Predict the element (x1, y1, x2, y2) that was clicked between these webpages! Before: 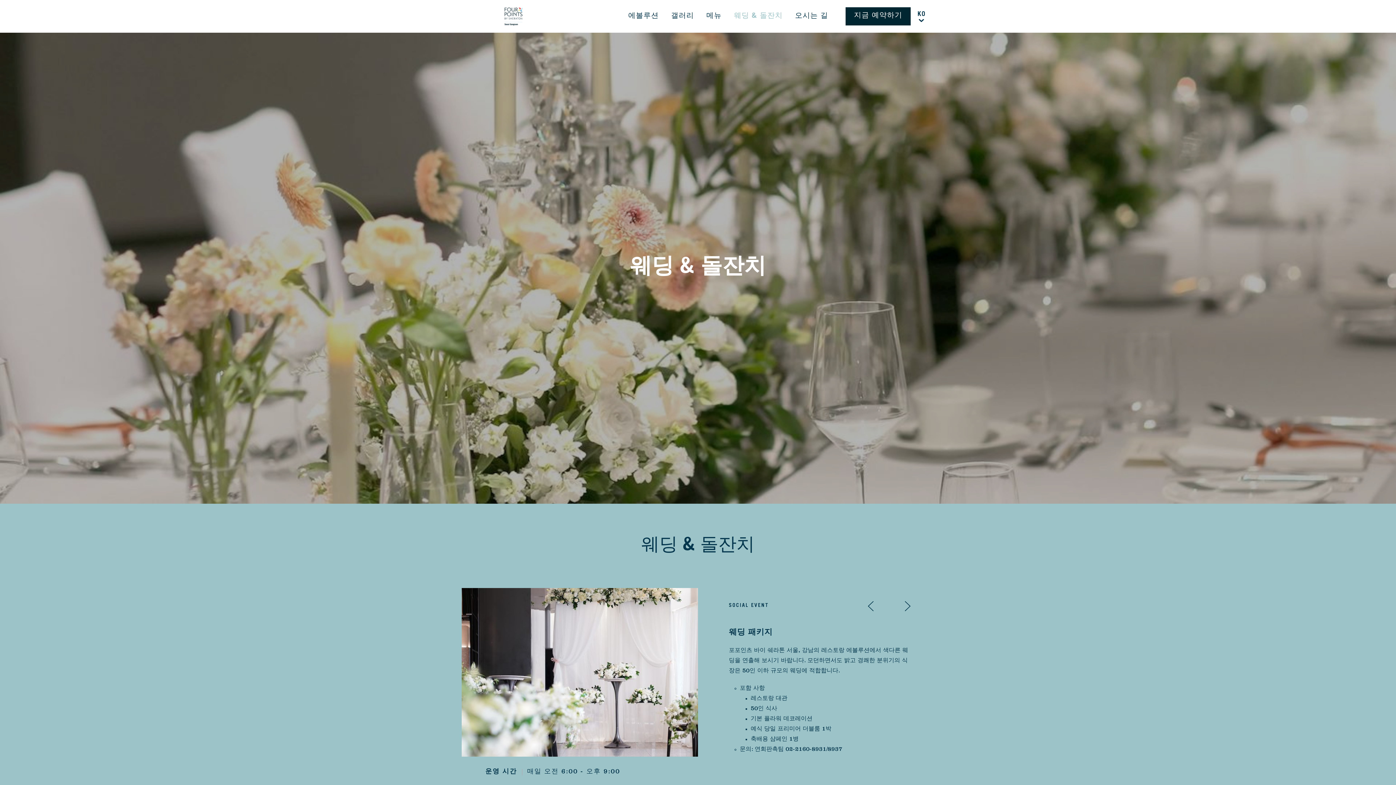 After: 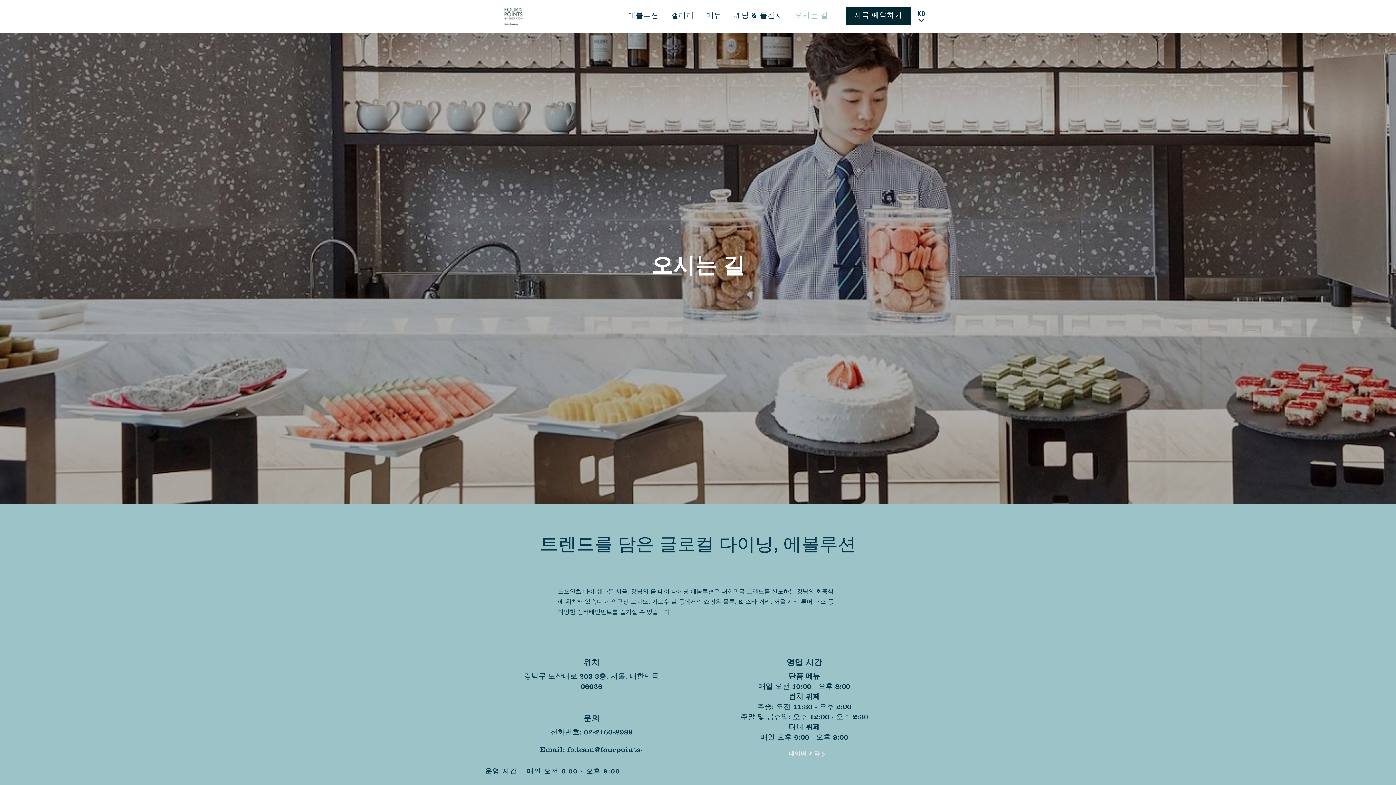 Action: label: 오시는 길 bbox: (795, 11, 828, 21)